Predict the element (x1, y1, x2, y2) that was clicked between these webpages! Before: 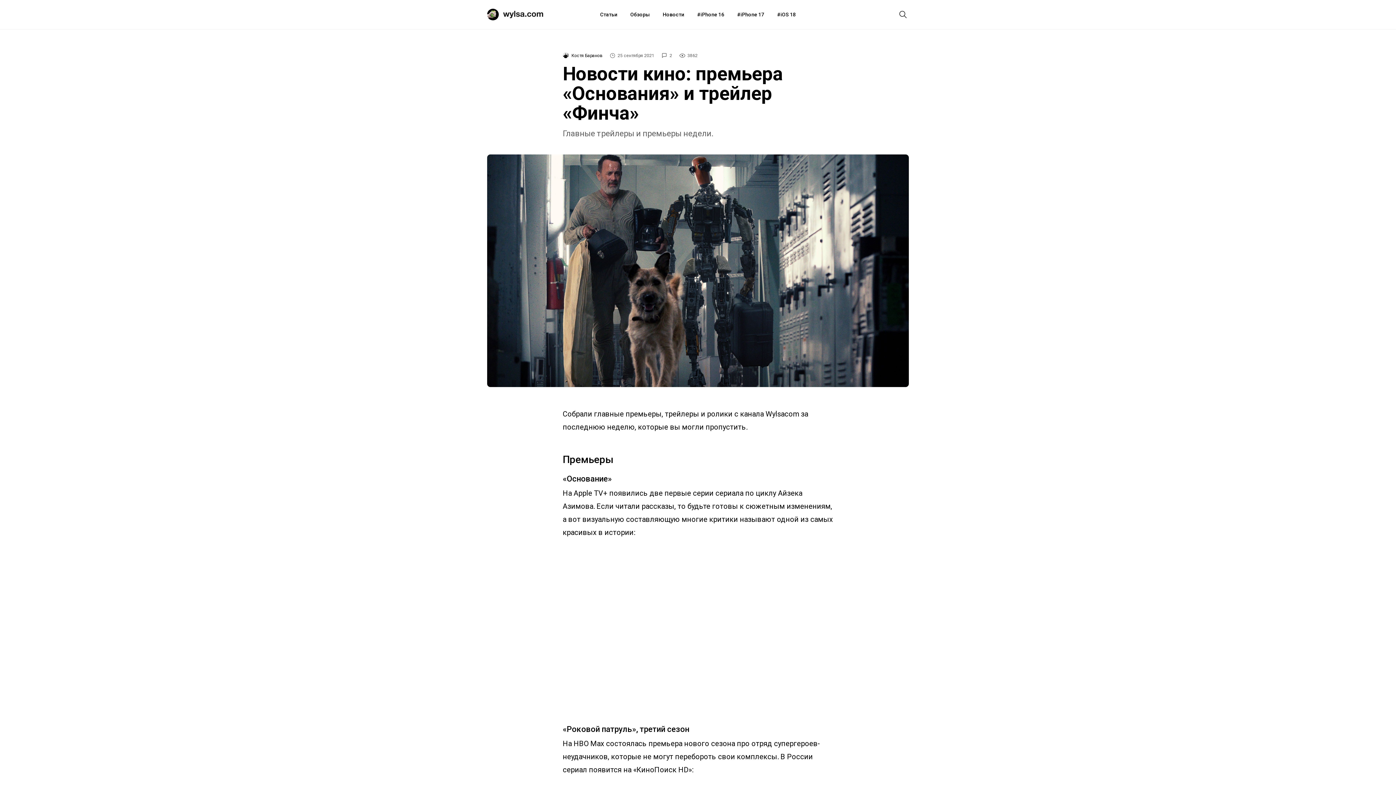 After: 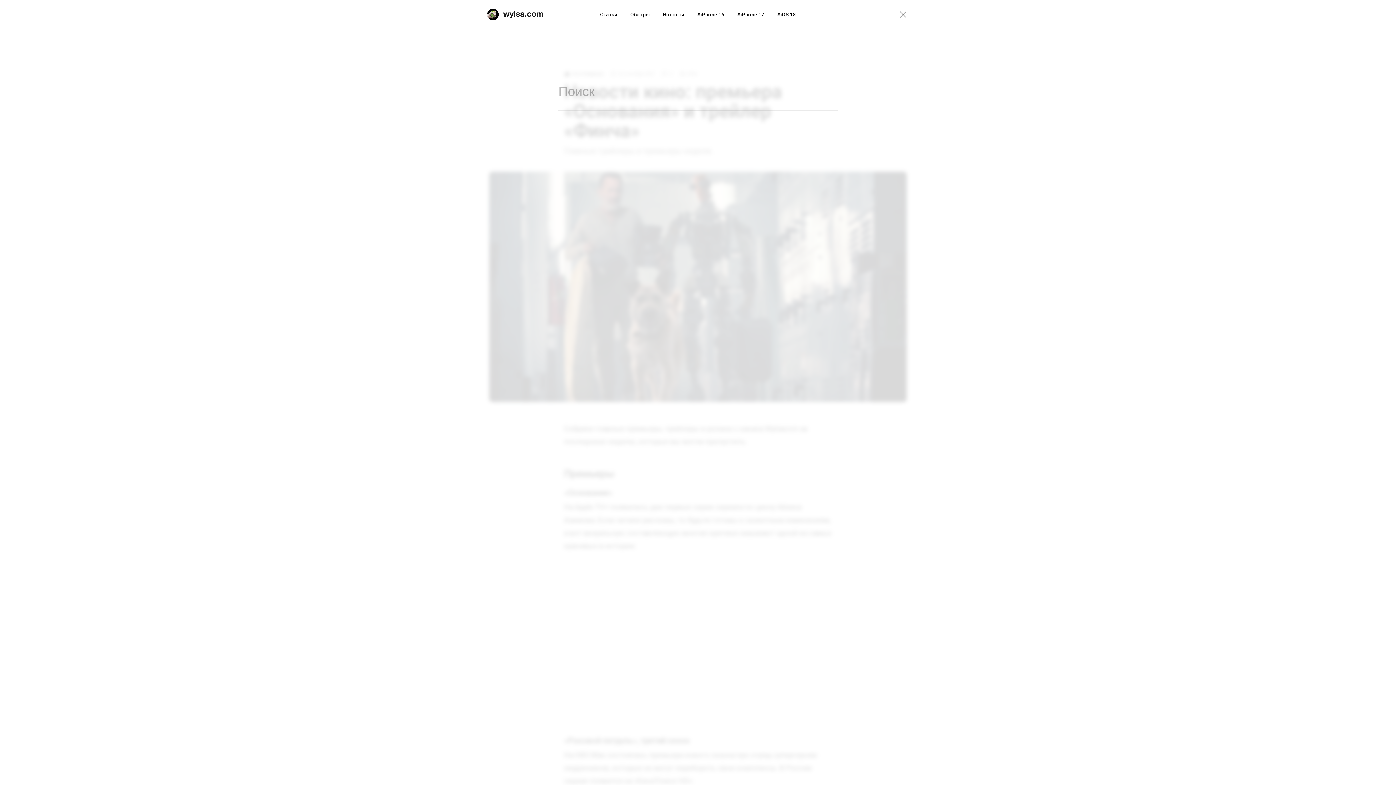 Action: bbox: (897, 8, 909, 20)